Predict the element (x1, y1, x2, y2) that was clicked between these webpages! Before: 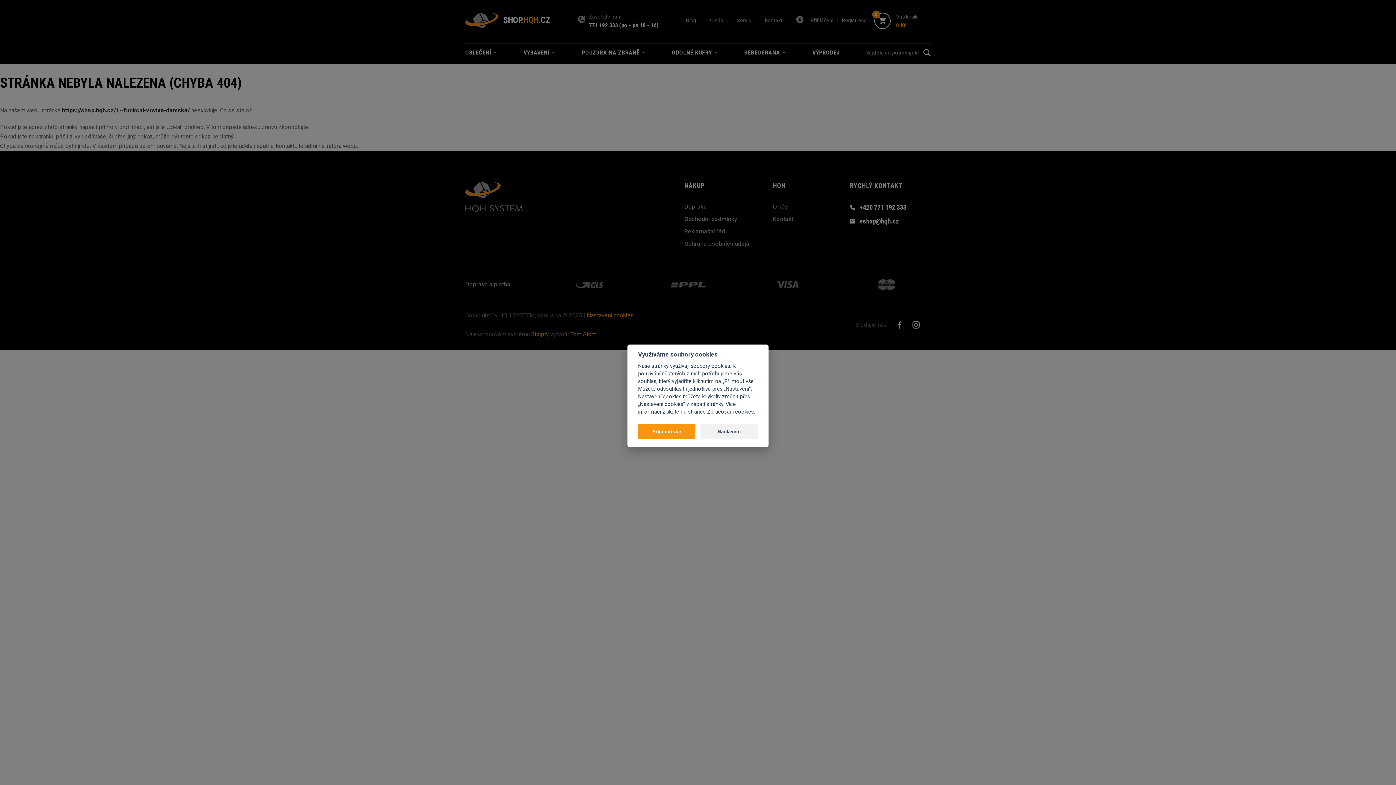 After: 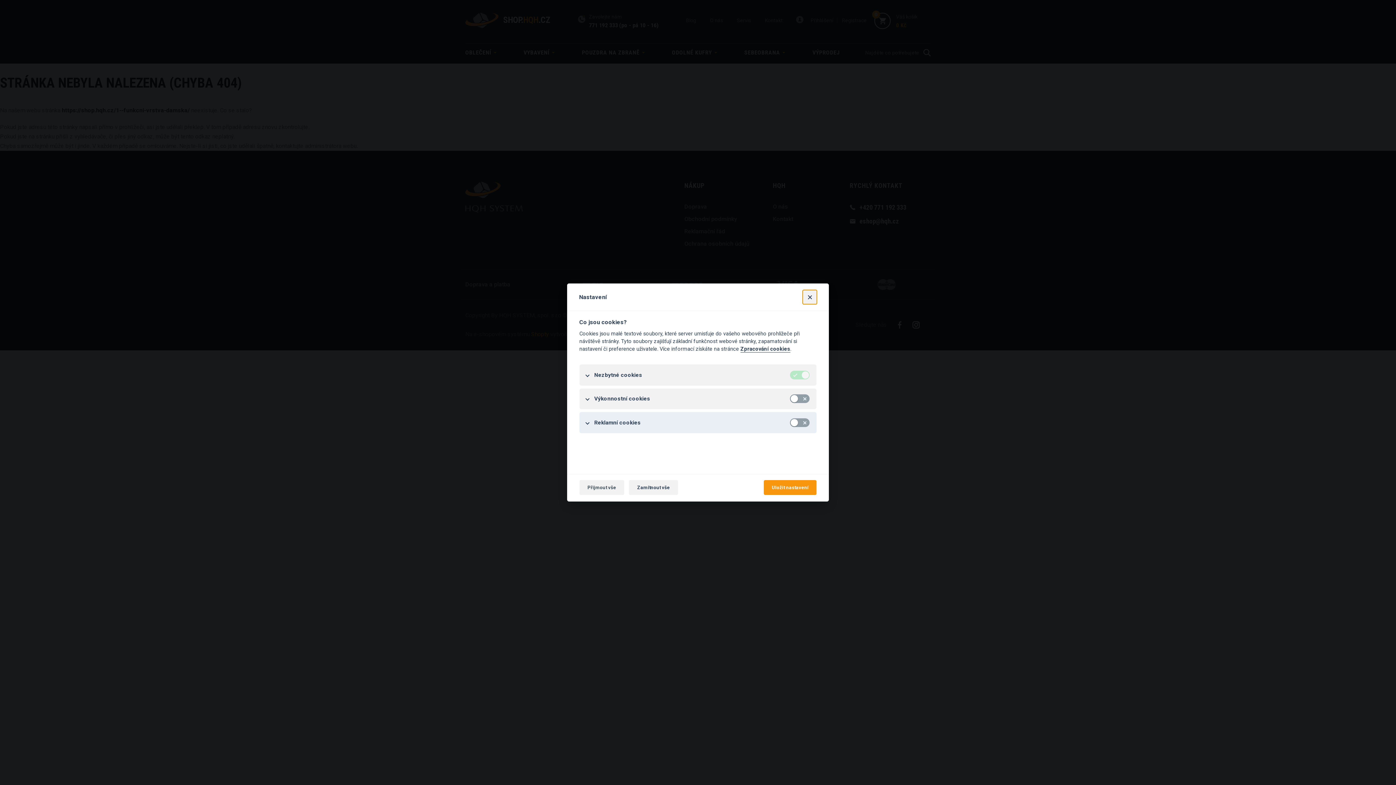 Action: label: Nastavení bbox: (700, 424, 758, 439)